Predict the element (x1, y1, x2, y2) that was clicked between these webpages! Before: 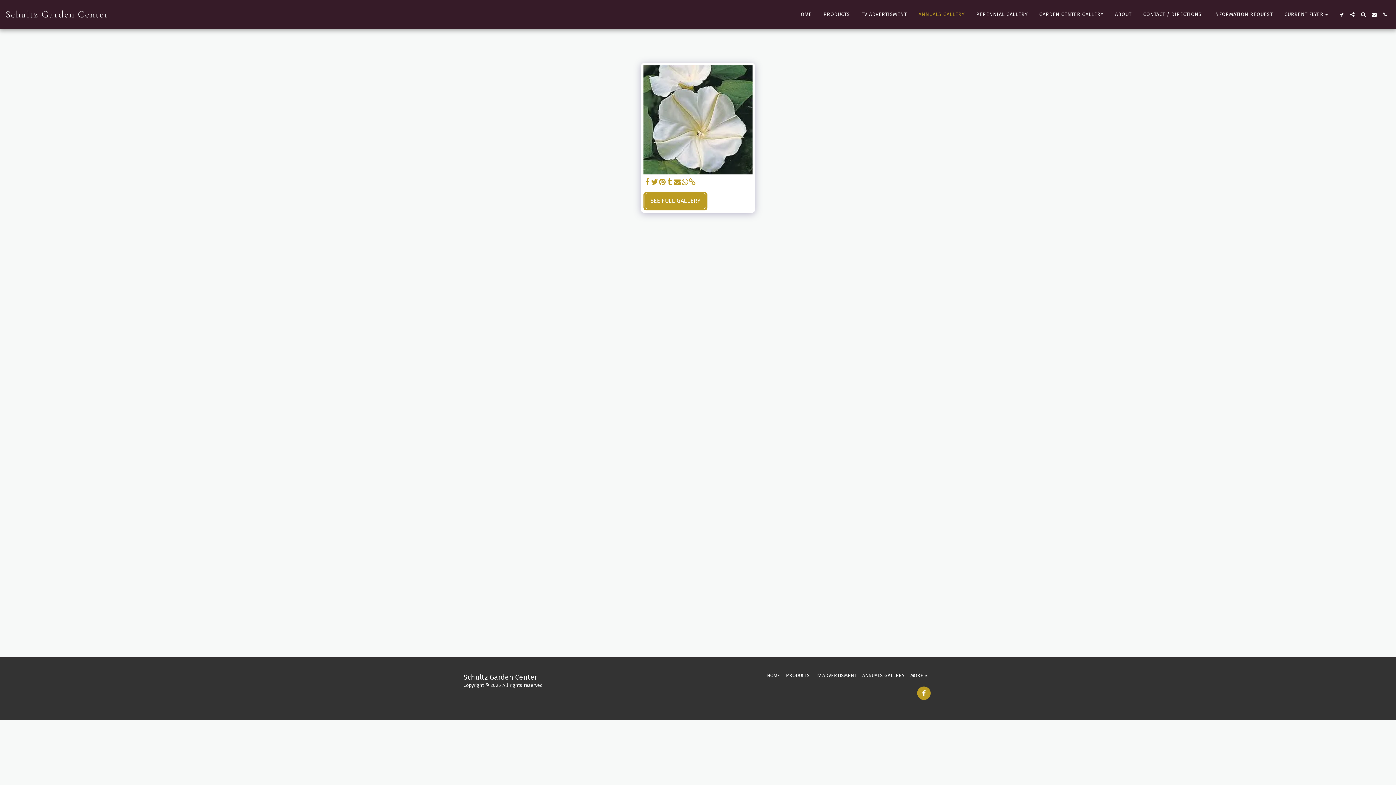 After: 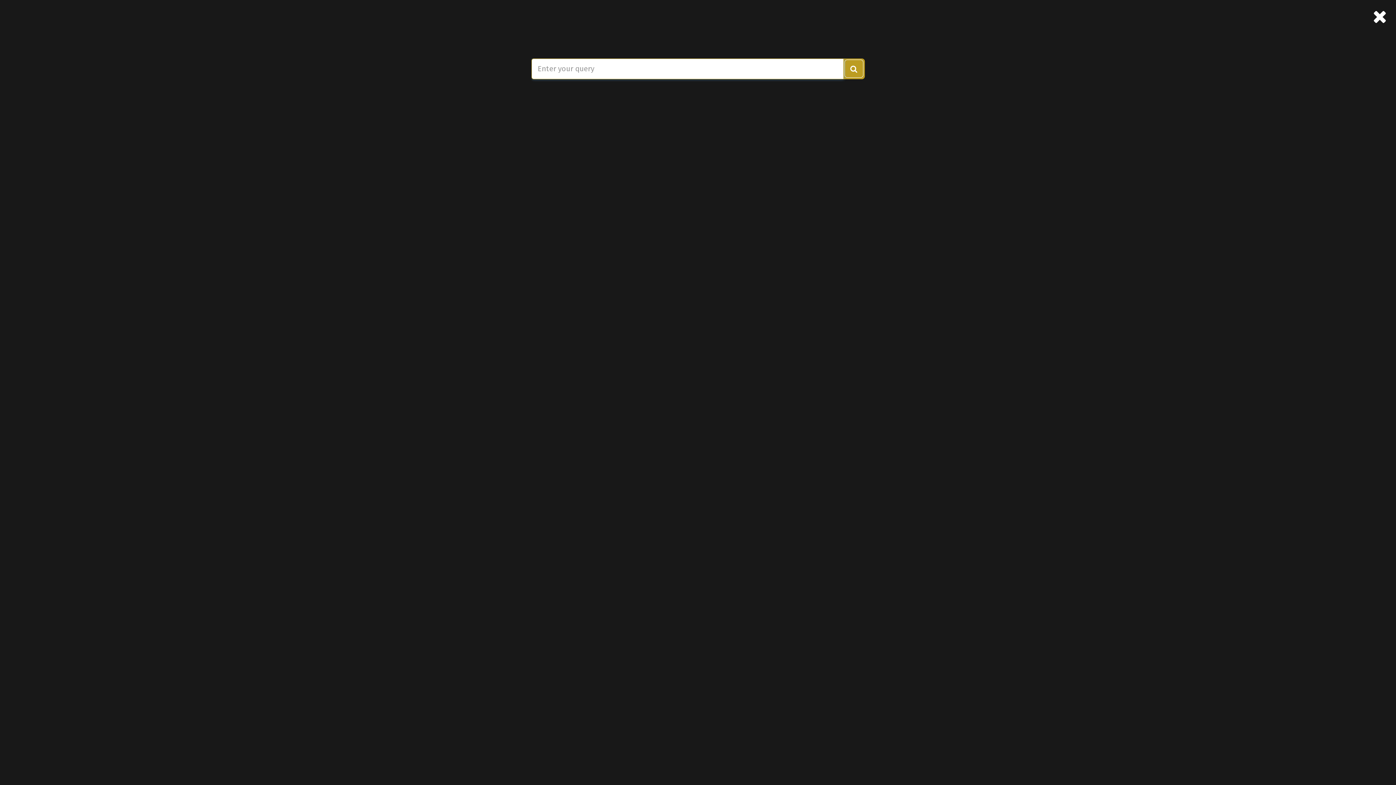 Action: bbox: (1358, 11, 1368, 16) label:  